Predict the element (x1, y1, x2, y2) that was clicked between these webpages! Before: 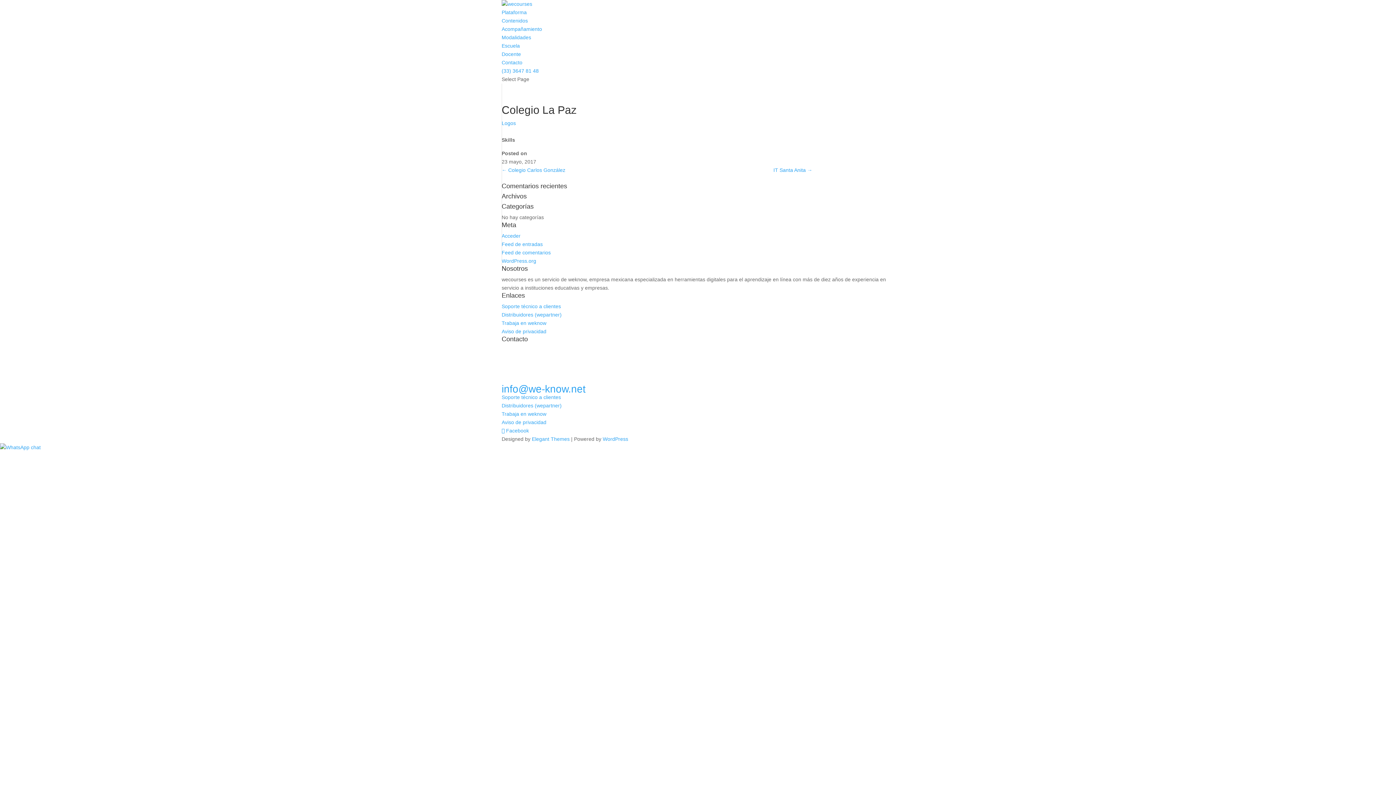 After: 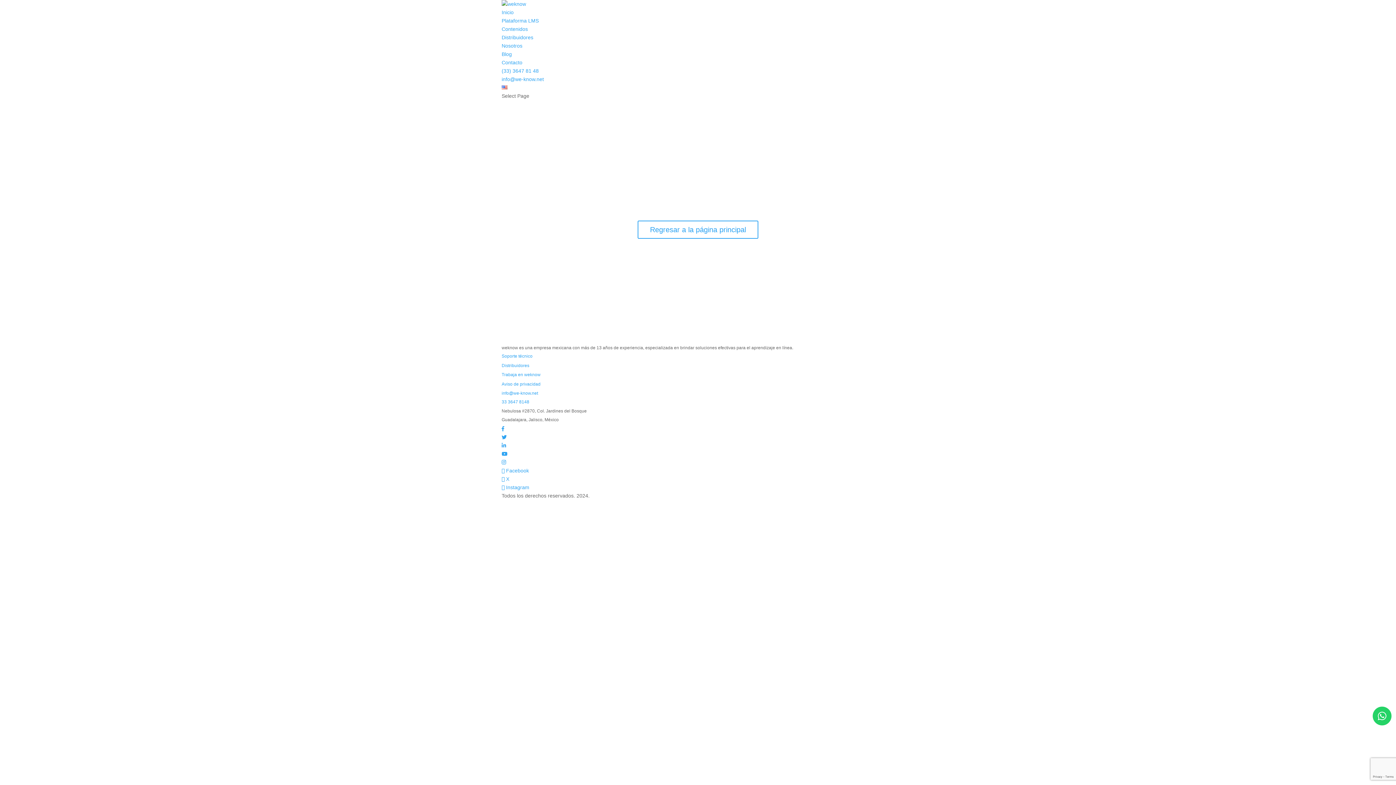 Action: label: Trabaja en weknow bbox: (501, 320, 546, 326)